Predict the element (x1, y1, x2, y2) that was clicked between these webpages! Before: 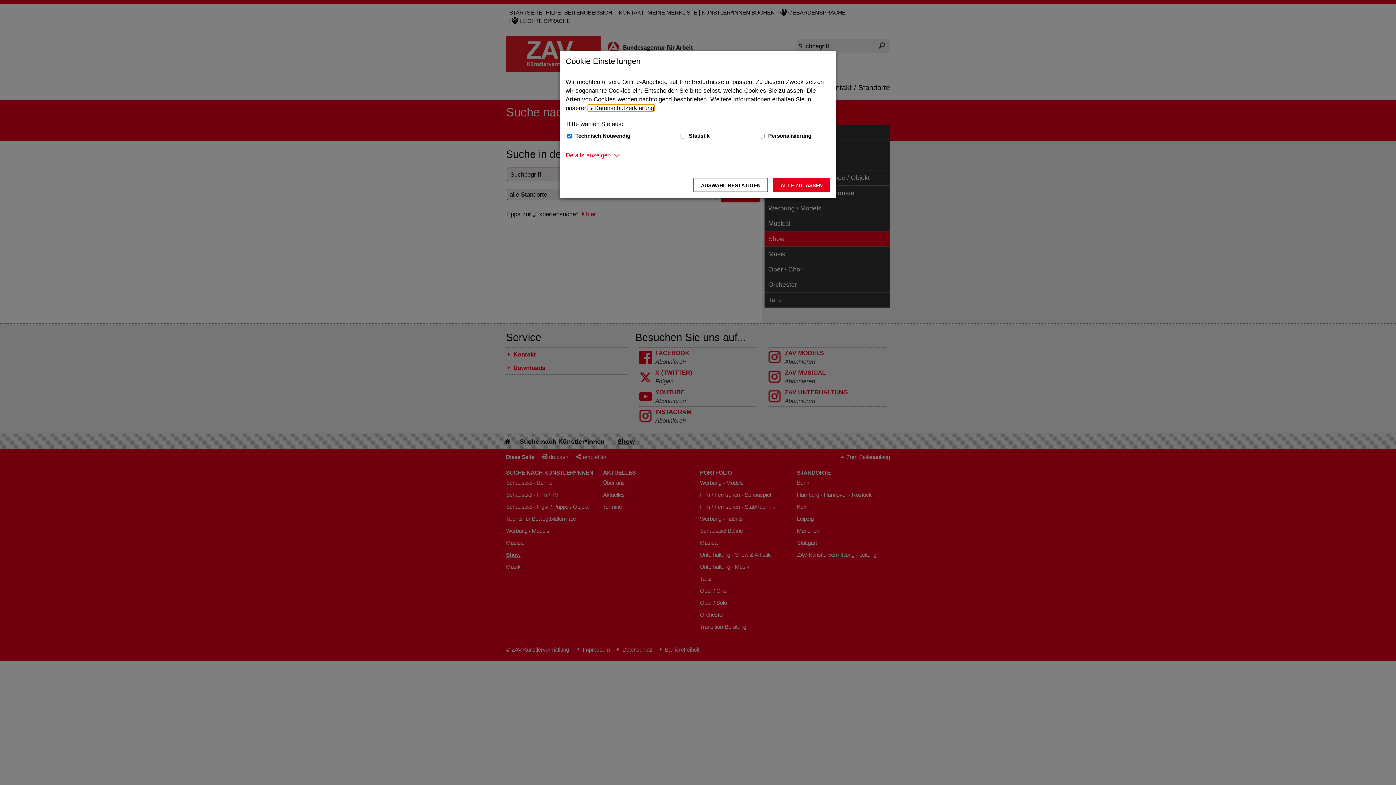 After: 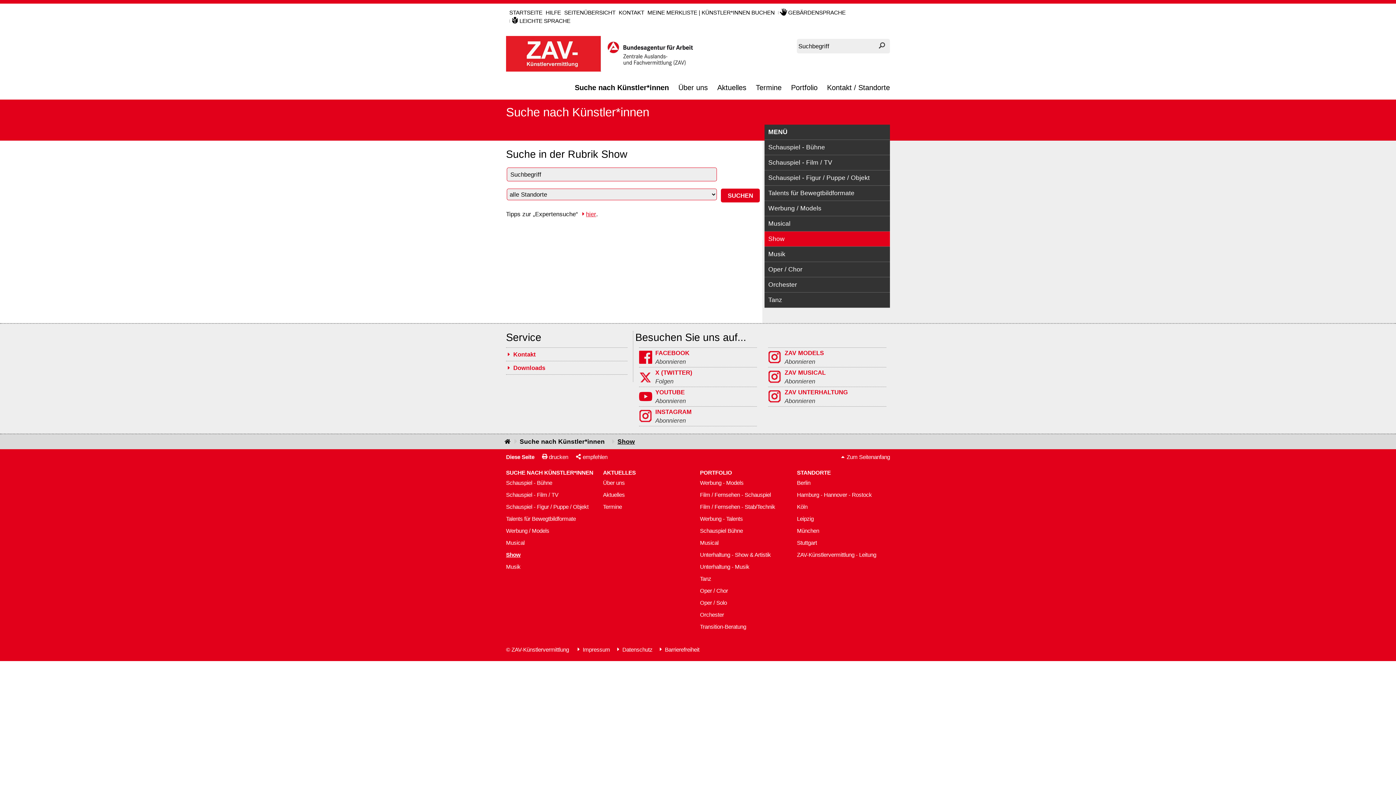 Action: label: Auswahl bestätigen – Ausgewählte Cookies werden akzeptiert bbox: (693, 177, 768, 192)